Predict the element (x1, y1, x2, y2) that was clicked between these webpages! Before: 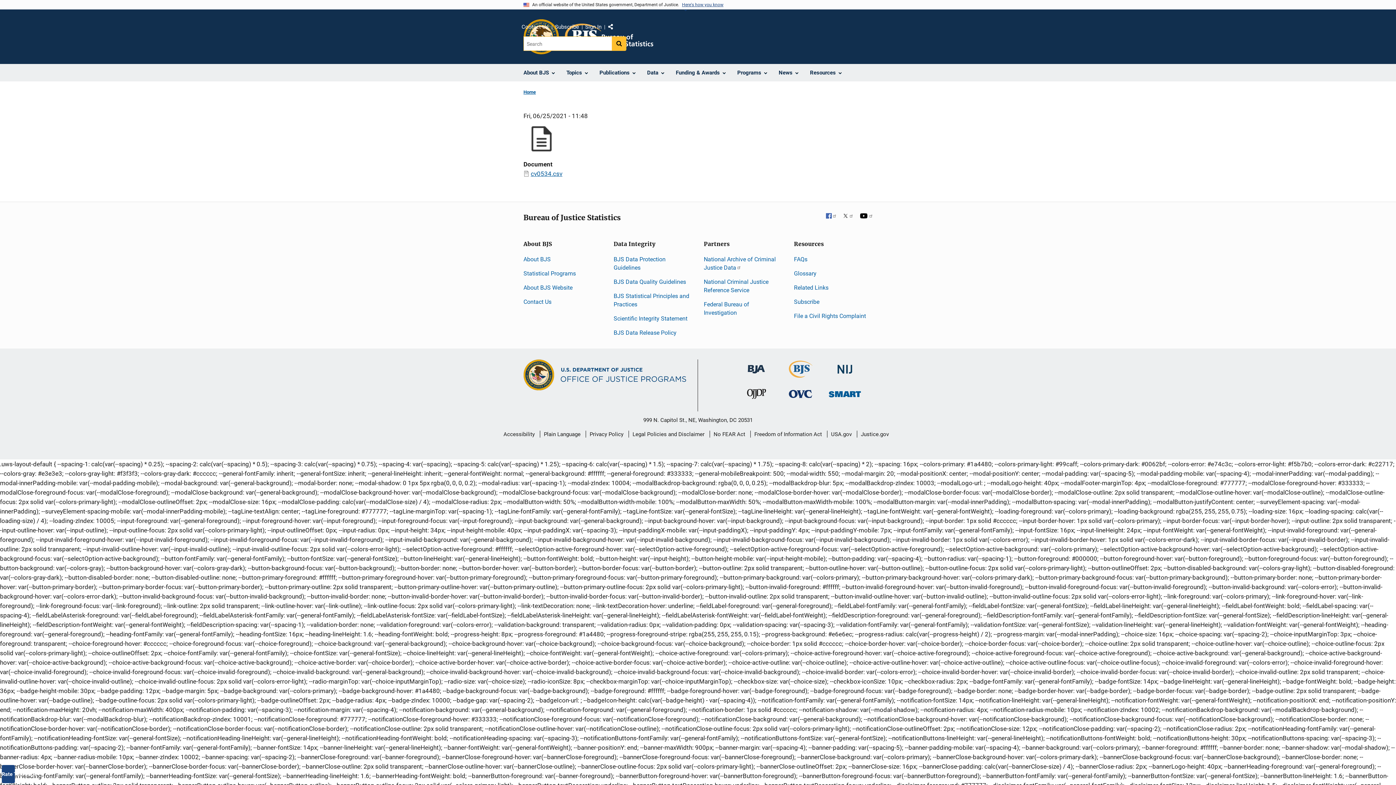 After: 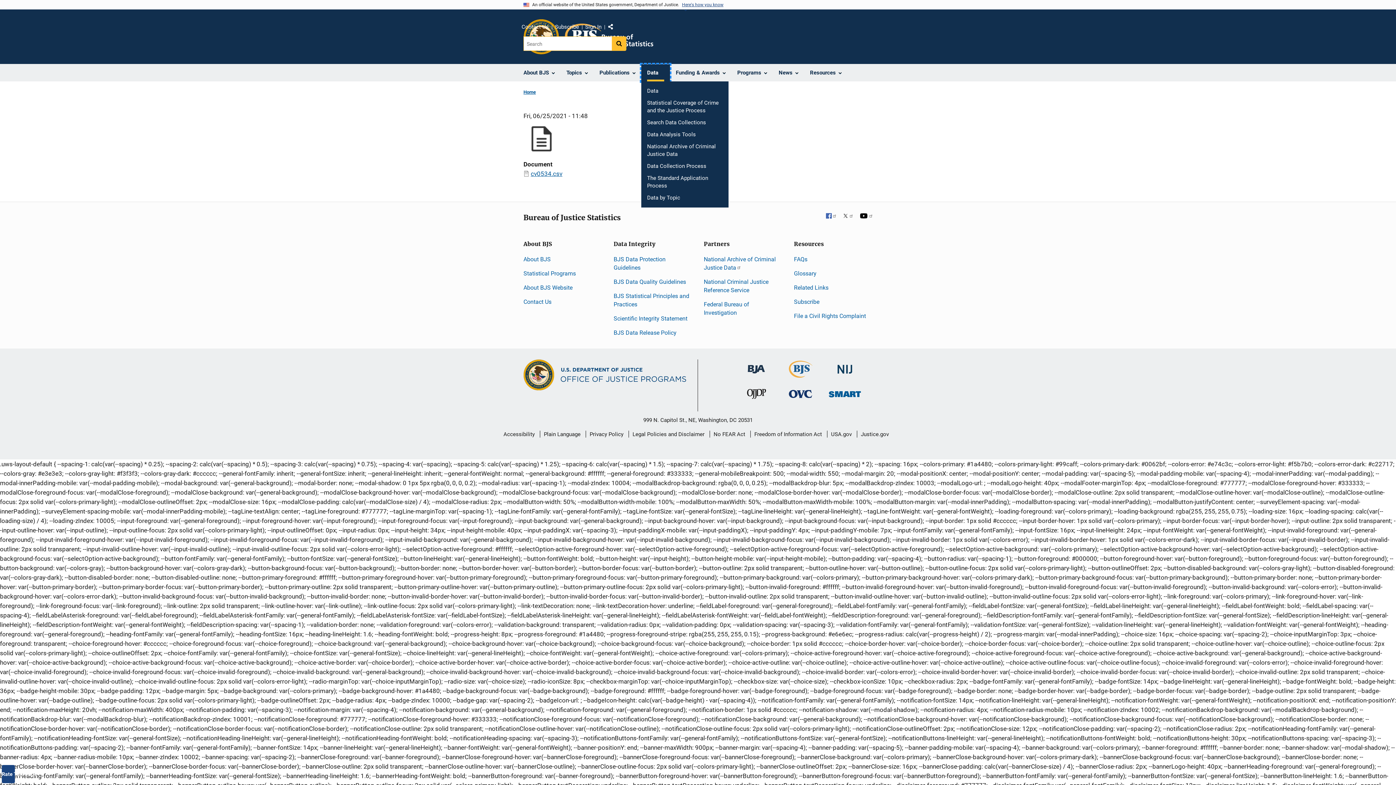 Action: label: Data bbox: (641, 64, 670, 81)